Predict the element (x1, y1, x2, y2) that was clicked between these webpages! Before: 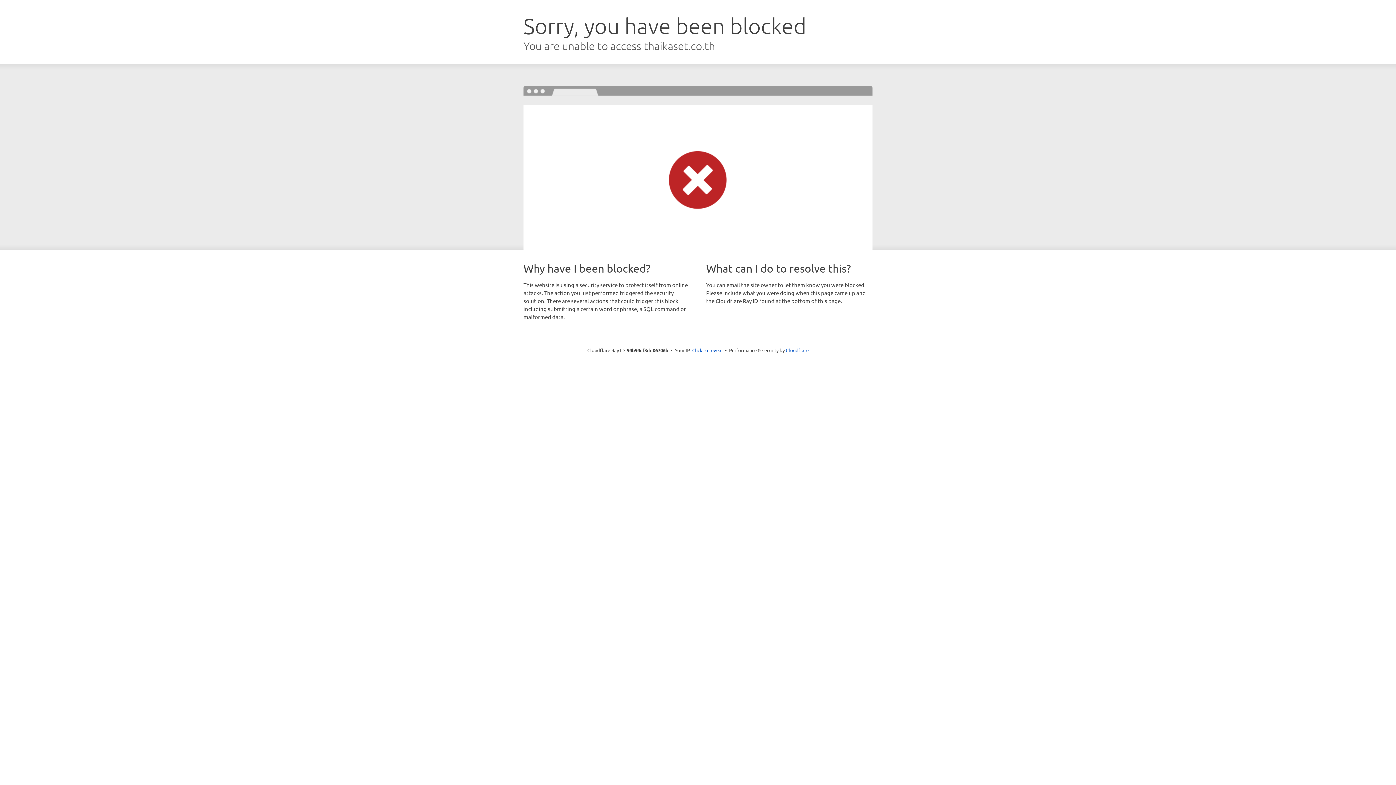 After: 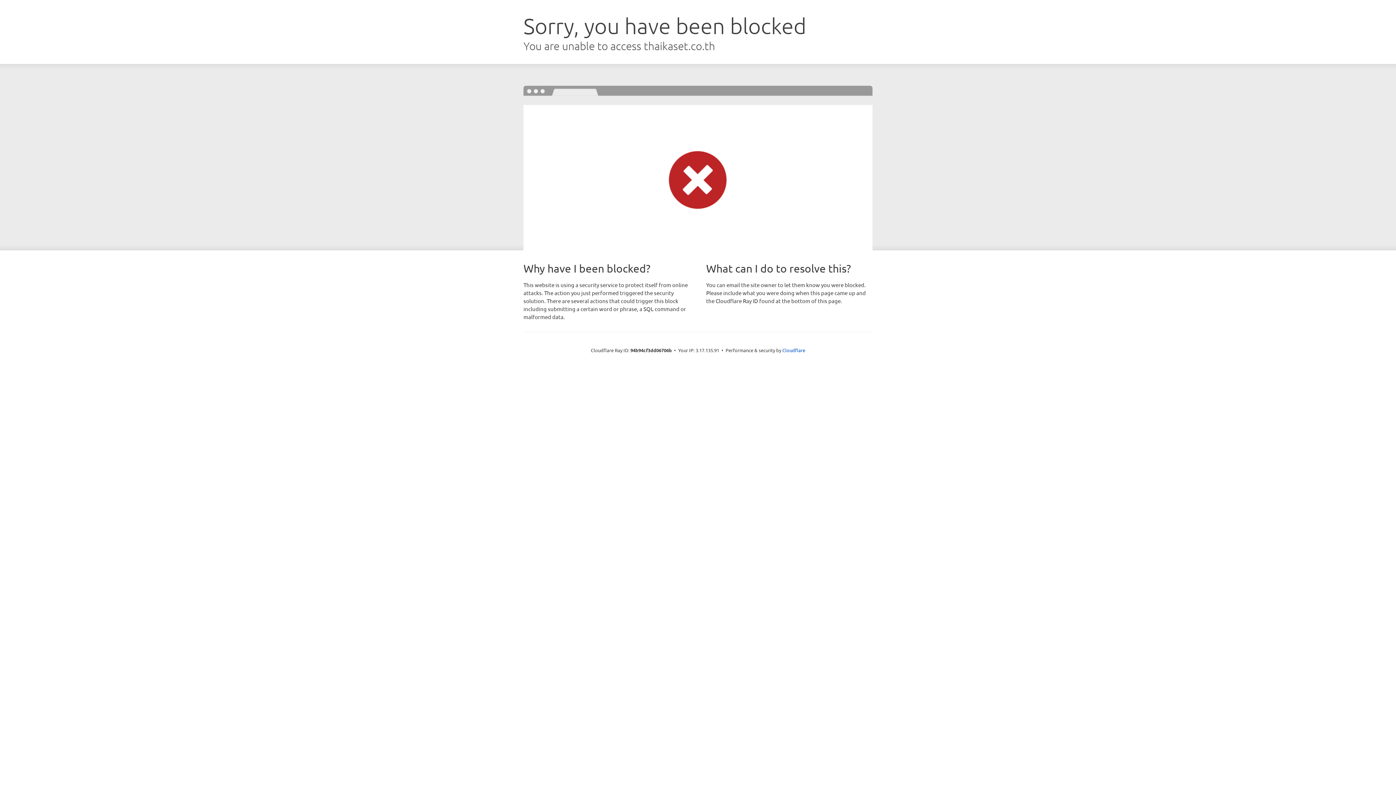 Action: label: Click to reveal bbox: (692, 346, 722, 353)